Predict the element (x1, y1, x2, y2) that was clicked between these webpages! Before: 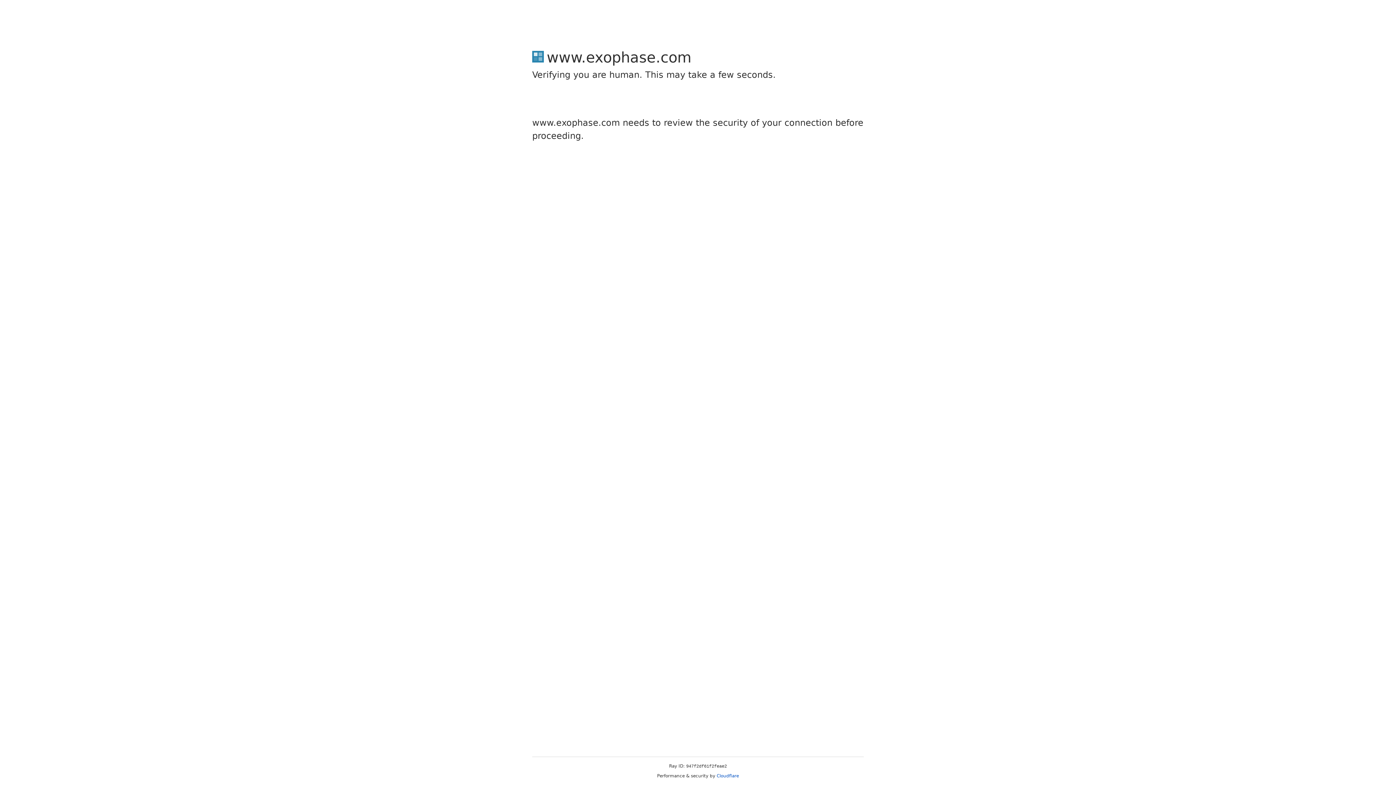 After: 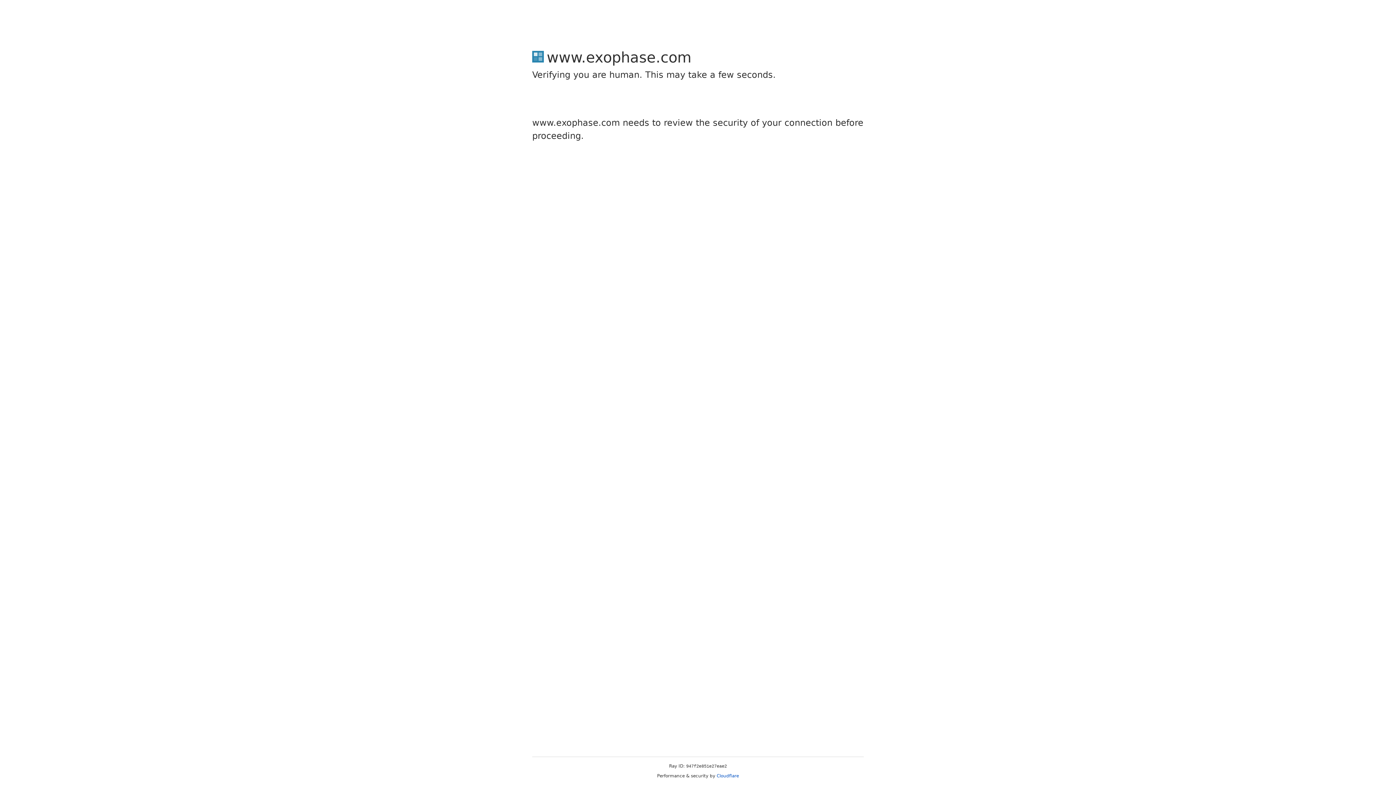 Action: bbox: (716, 773, 739, 778) label: Cloudflare